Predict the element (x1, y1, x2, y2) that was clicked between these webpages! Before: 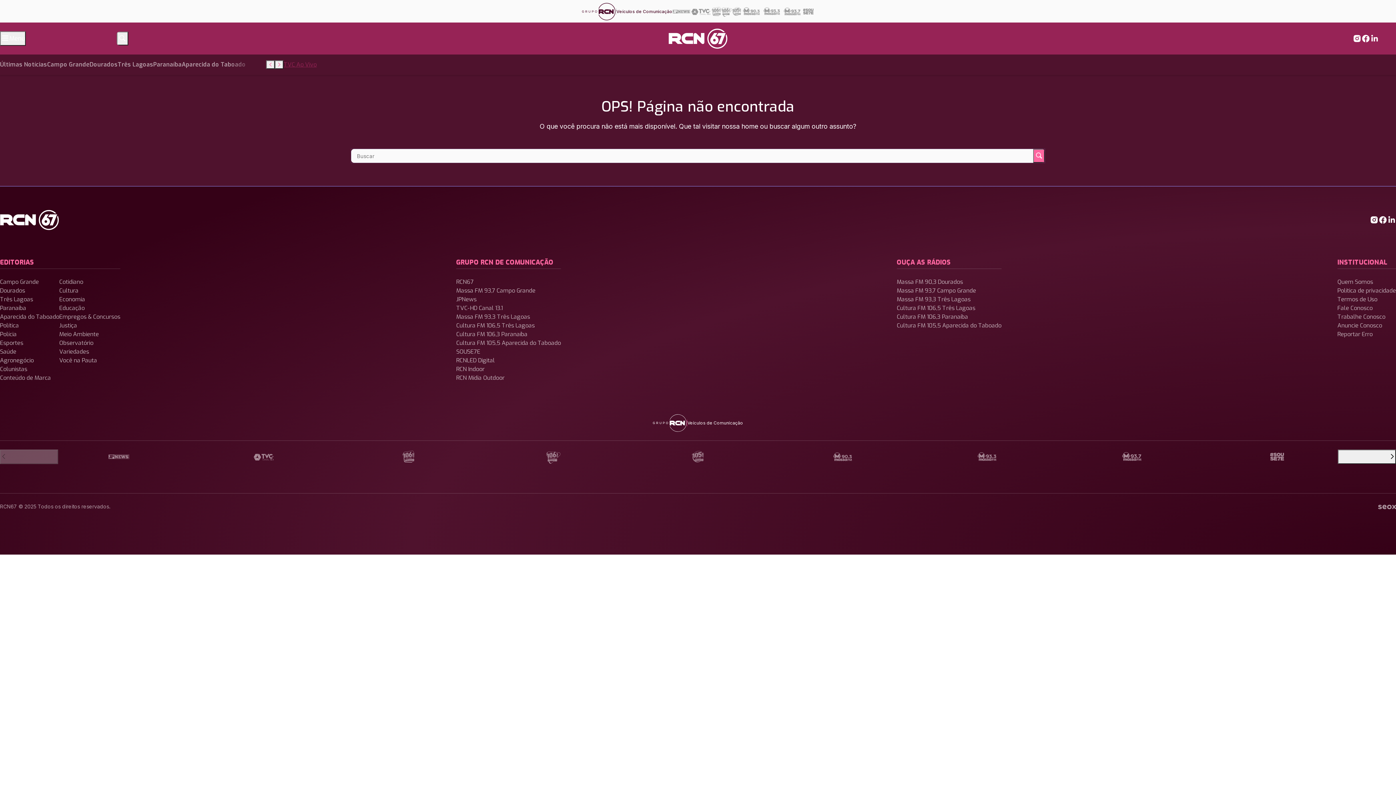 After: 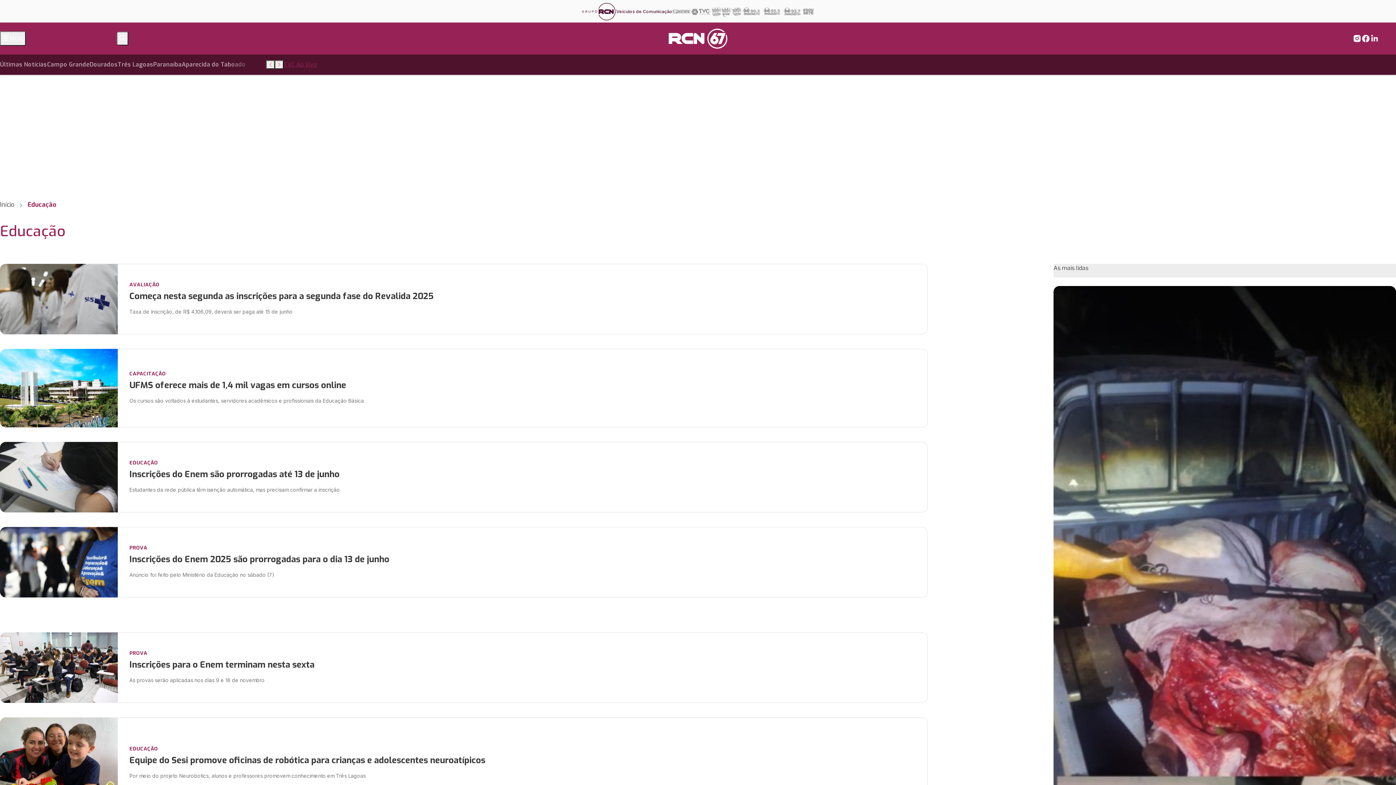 Action: bbox: (59, 304, 120, 312) label: Educação